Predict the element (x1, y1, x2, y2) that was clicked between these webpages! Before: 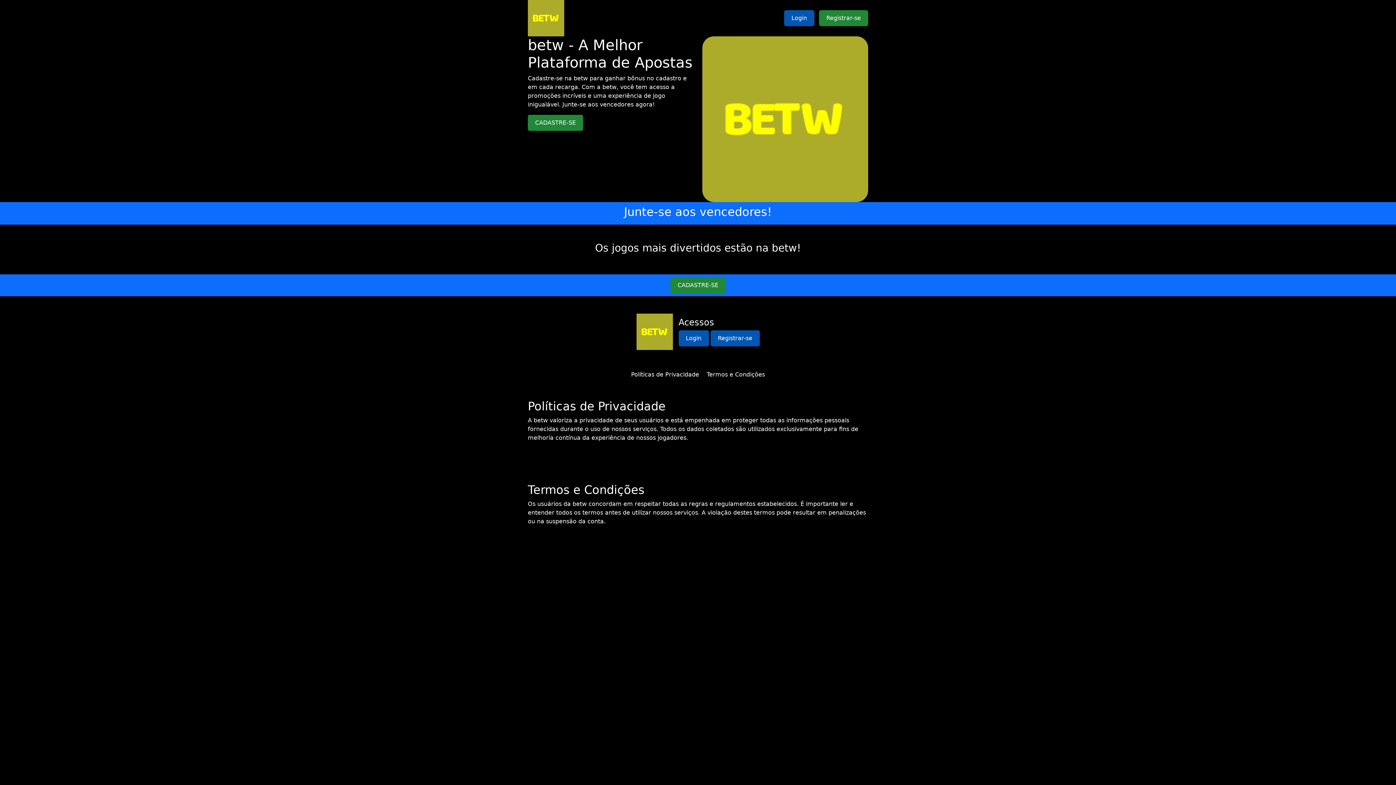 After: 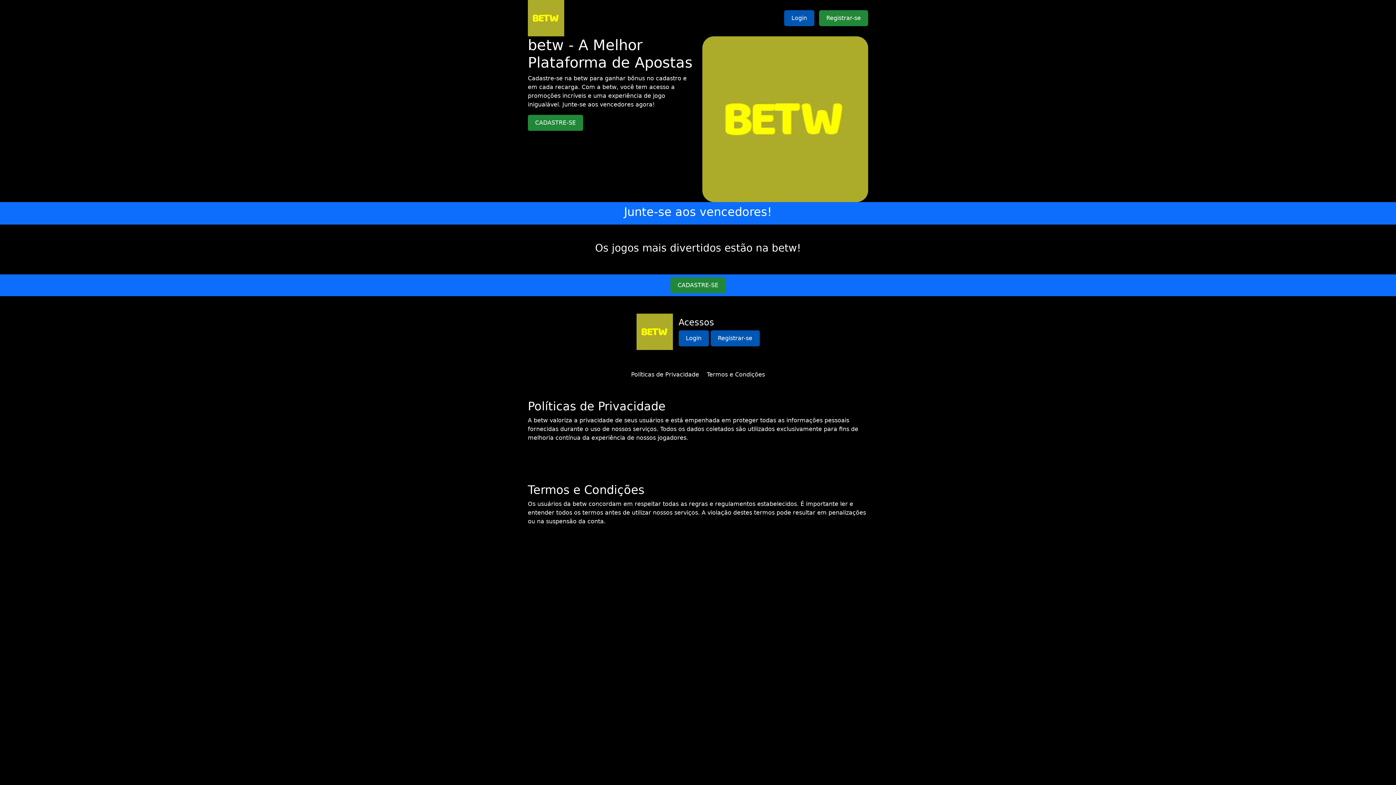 Action: label: Políticas de Privacidade bbox: (631, 371, 699, 378)